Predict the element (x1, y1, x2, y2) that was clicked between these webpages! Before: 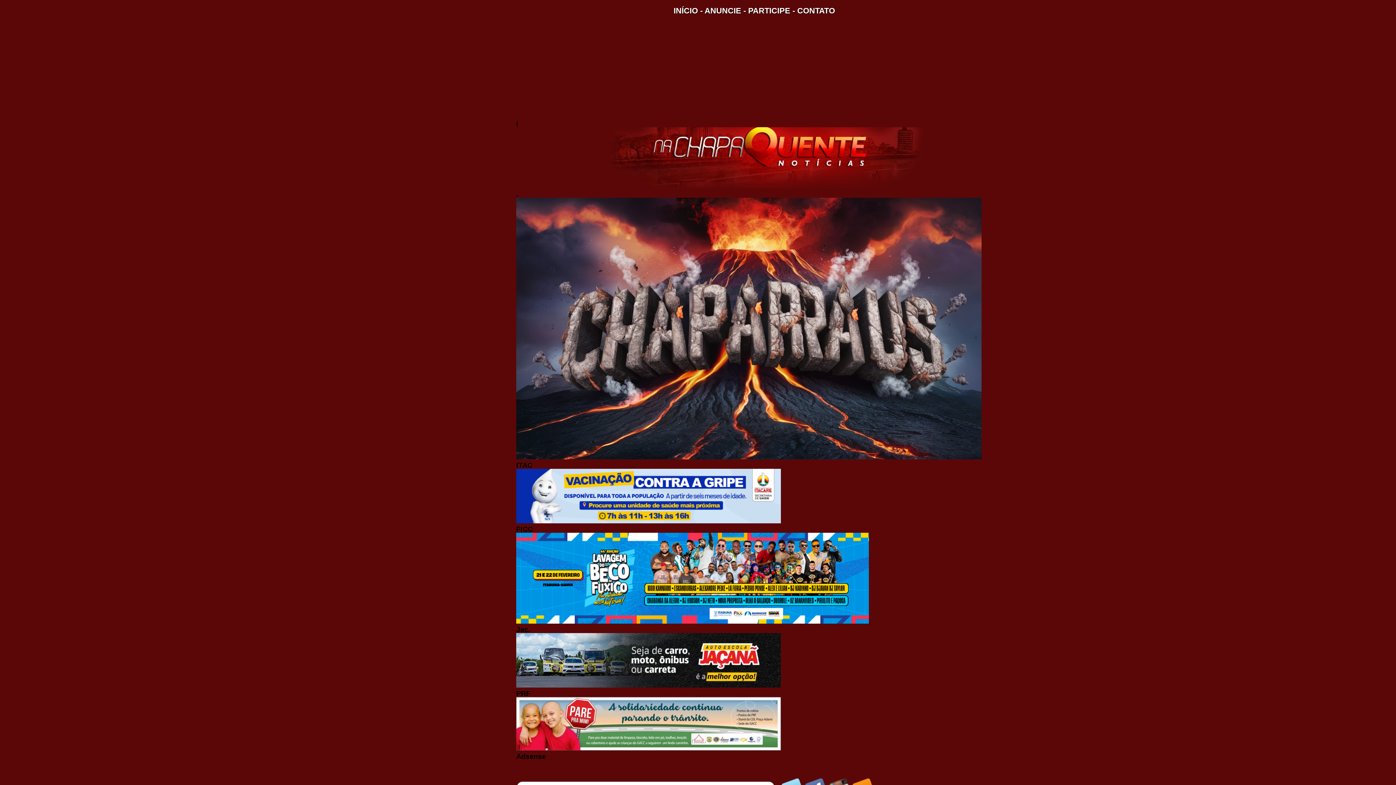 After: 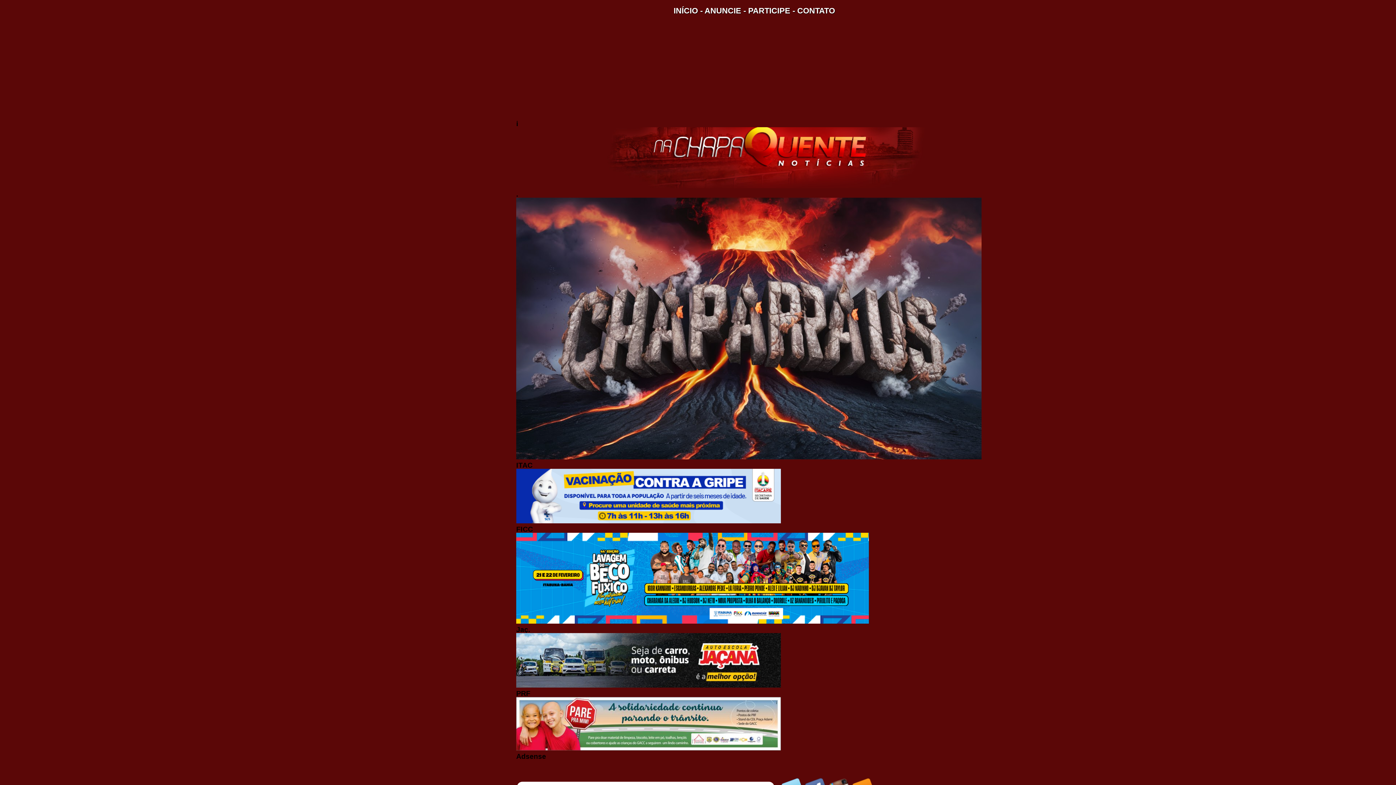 Action: bbox: (748, 6, 790, 15) label: PARTICIPE